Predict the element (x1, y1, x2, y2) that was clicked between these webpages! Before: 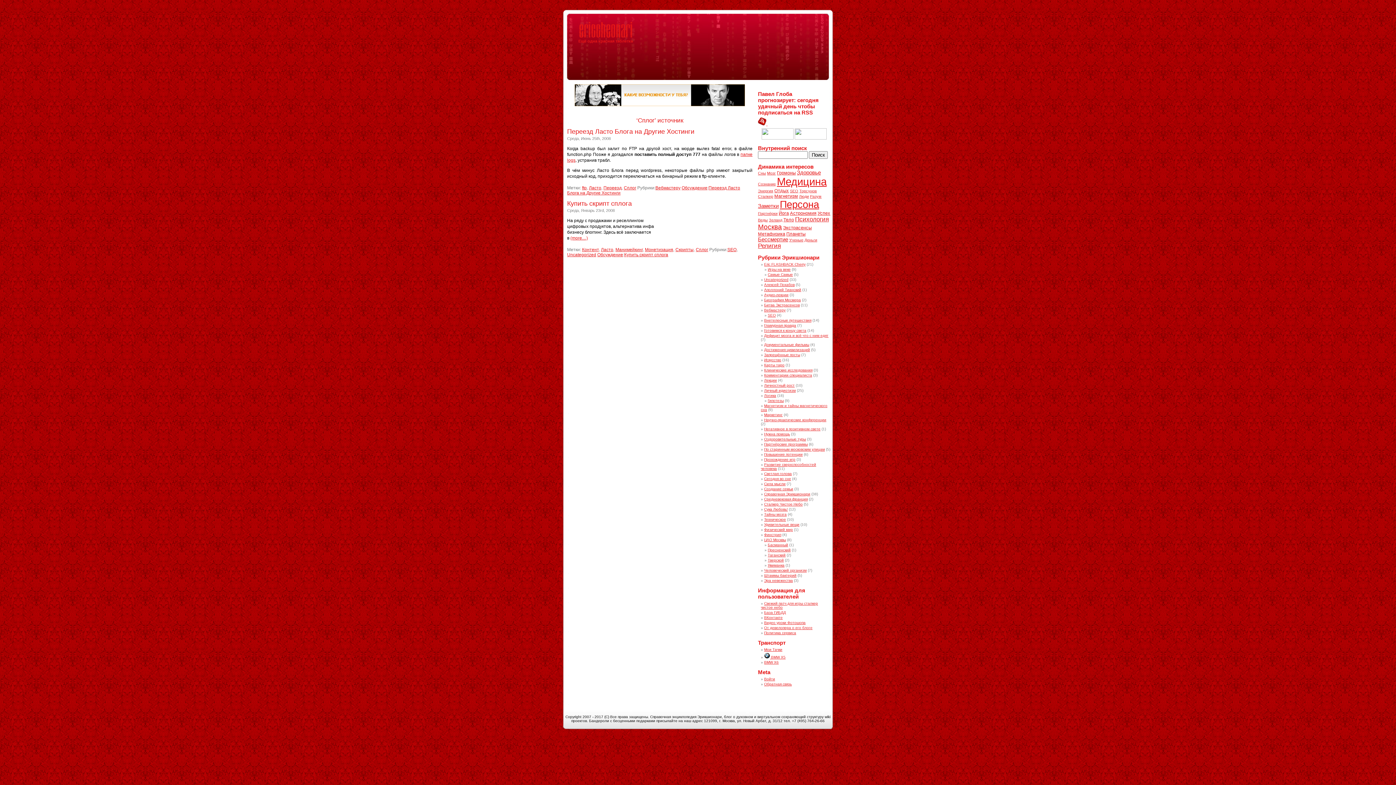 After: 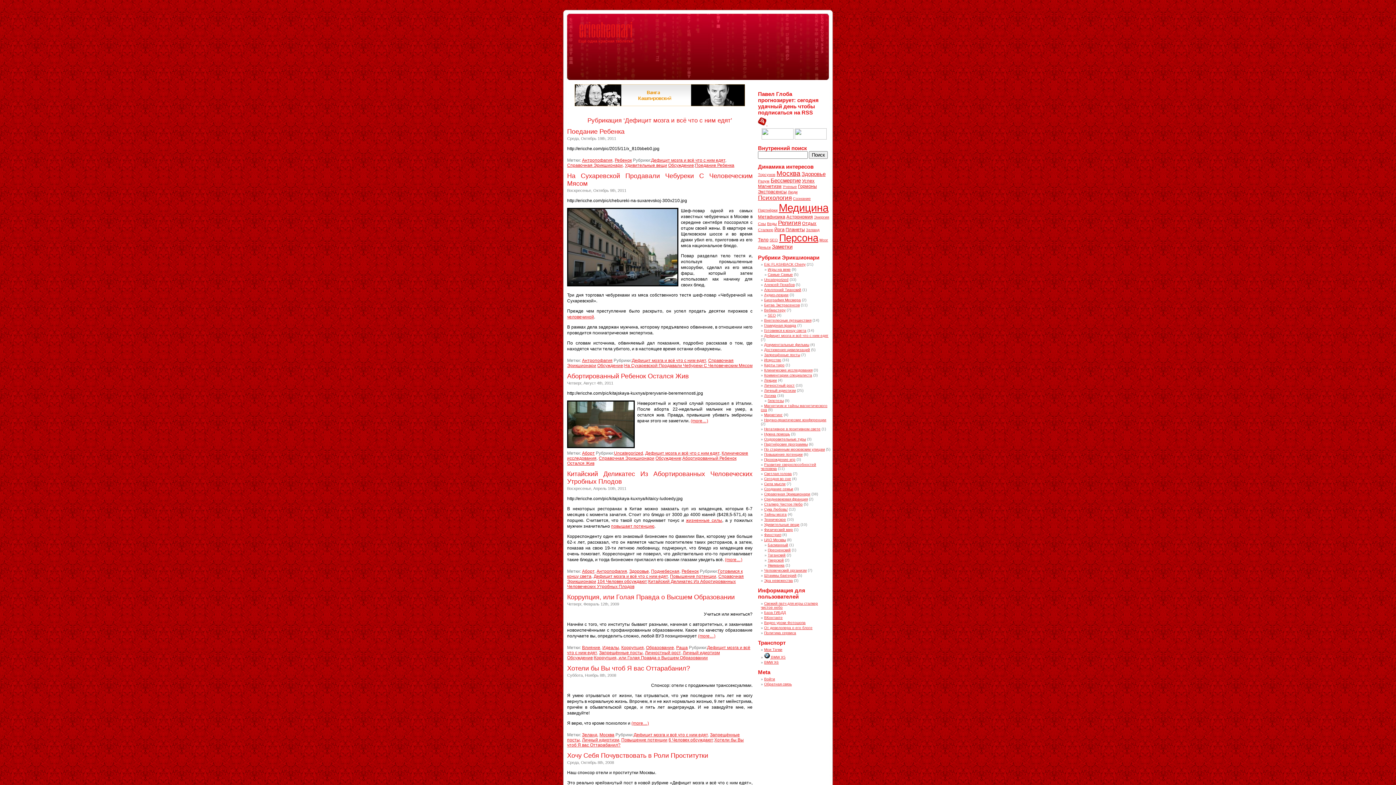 Action: label: Дефицит мозга и всё что с ним едят bbox: (764, 333, 828, 337)